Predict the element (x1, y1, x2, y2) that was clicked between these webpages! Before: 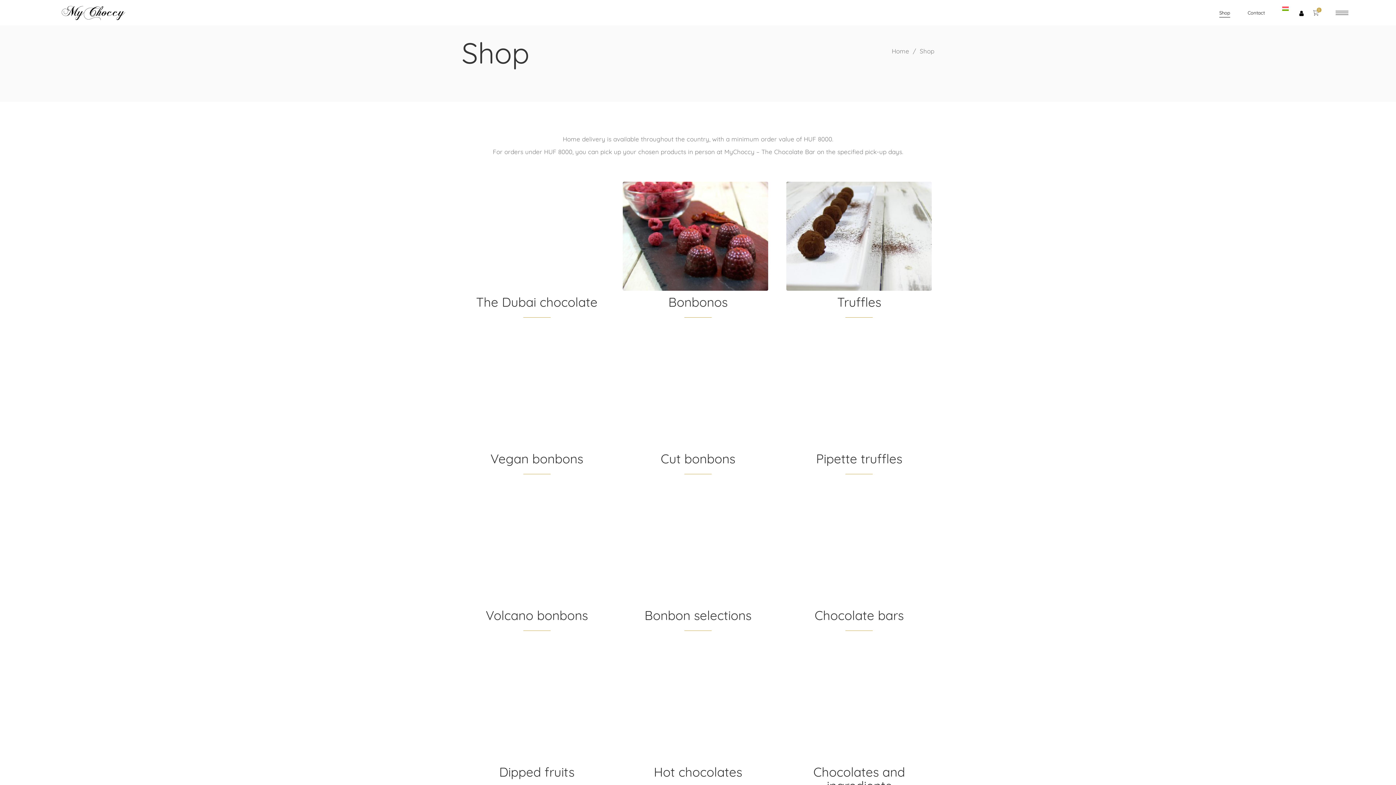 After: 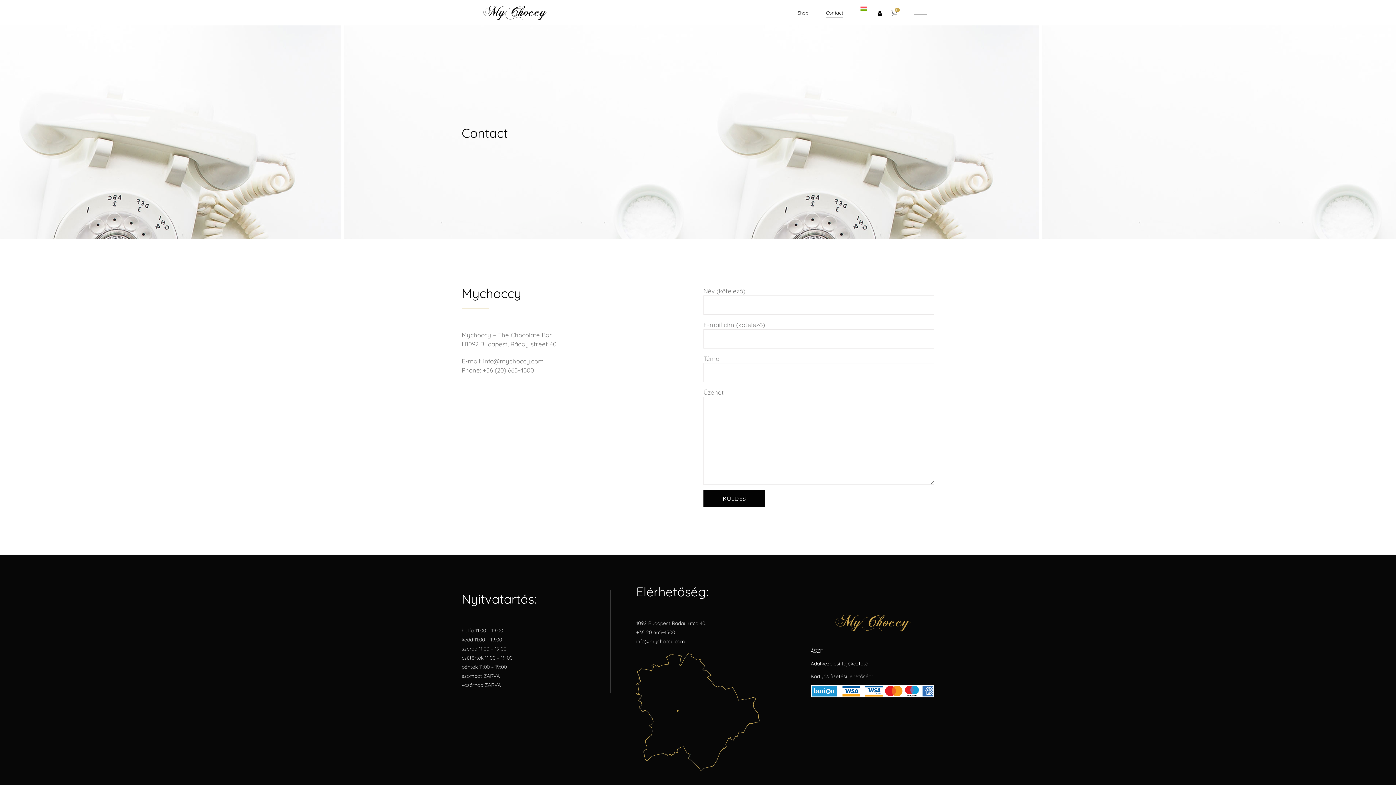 Action: label: Contact bbox: (1239, 0, 1273, 25)